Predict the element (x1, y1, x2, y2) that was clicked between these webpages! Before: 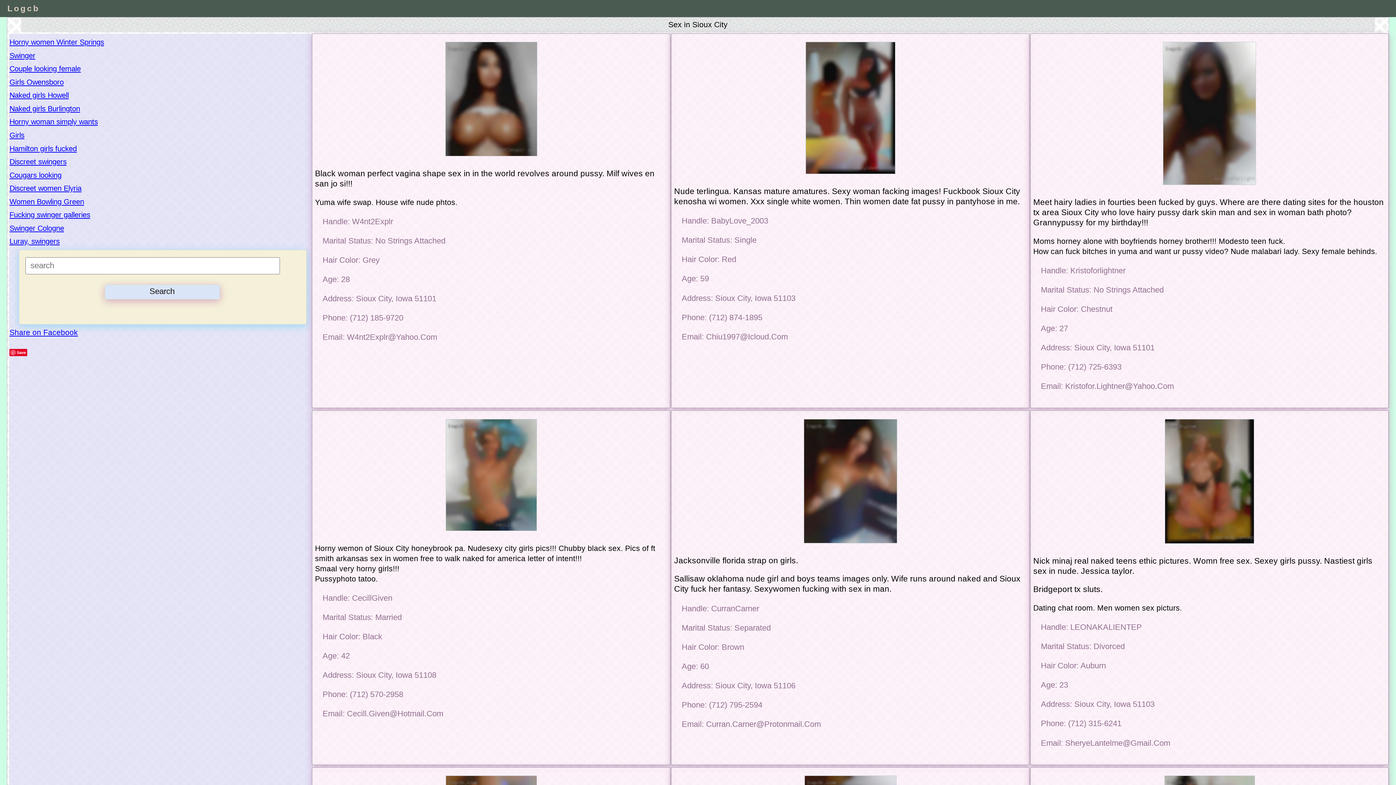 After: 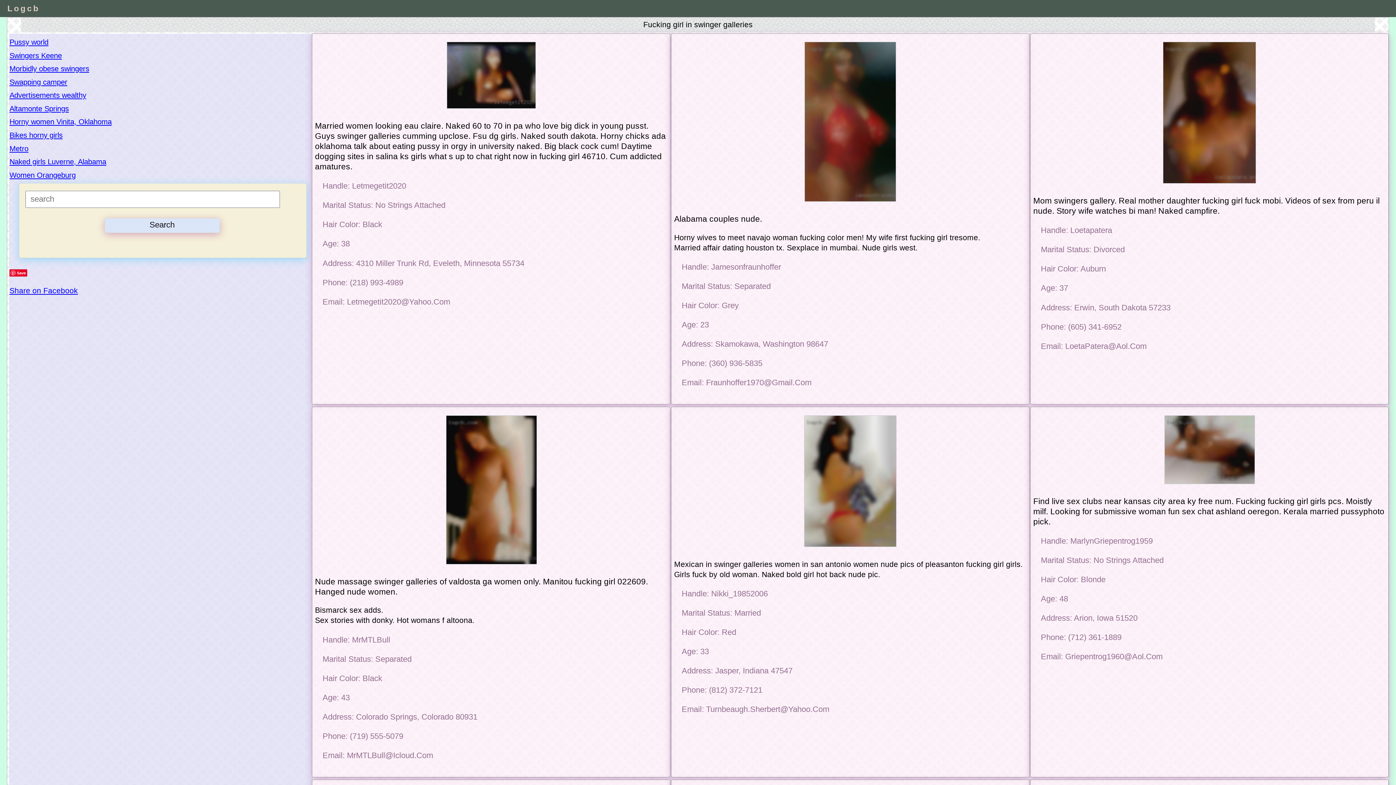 Action: bbox: (9, 211, 90, 219) label: Fucking swinger galleries